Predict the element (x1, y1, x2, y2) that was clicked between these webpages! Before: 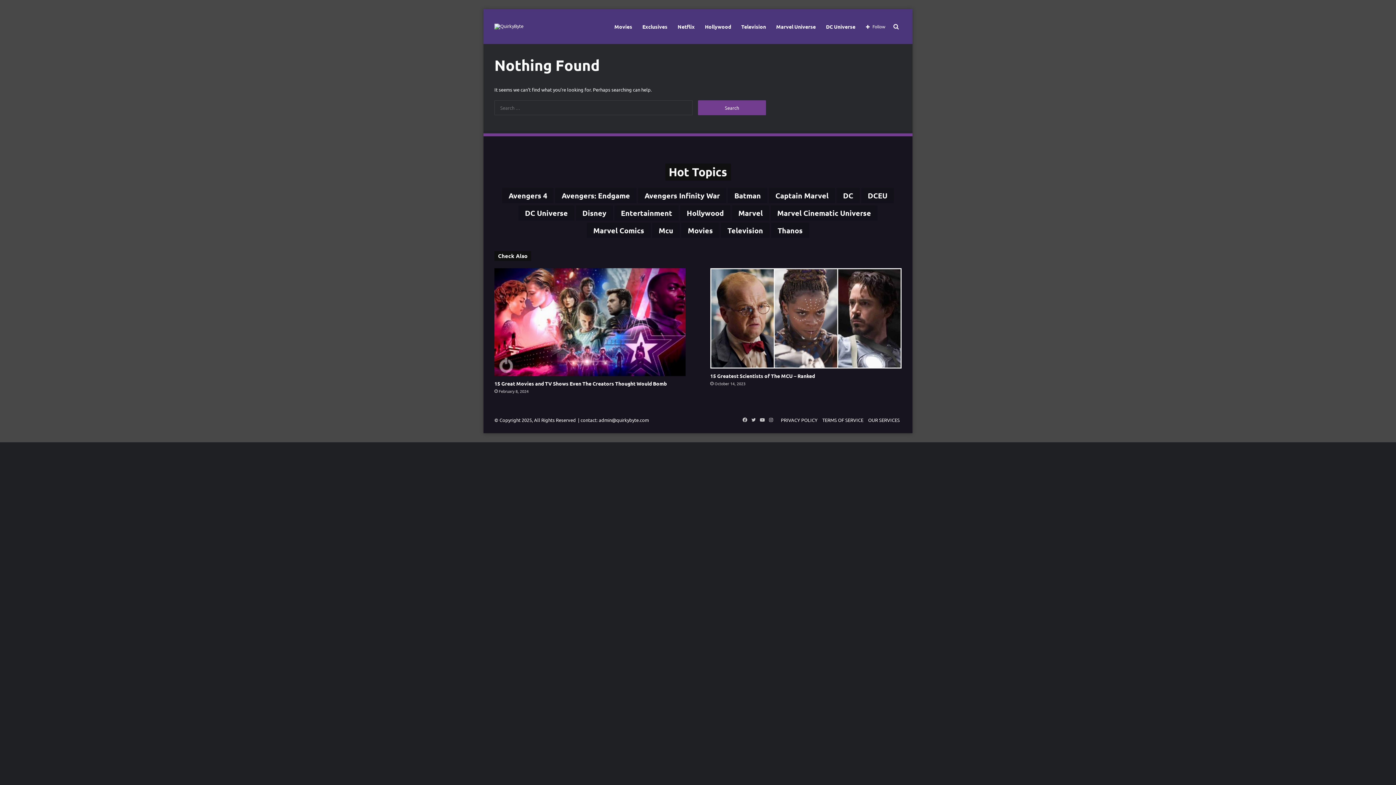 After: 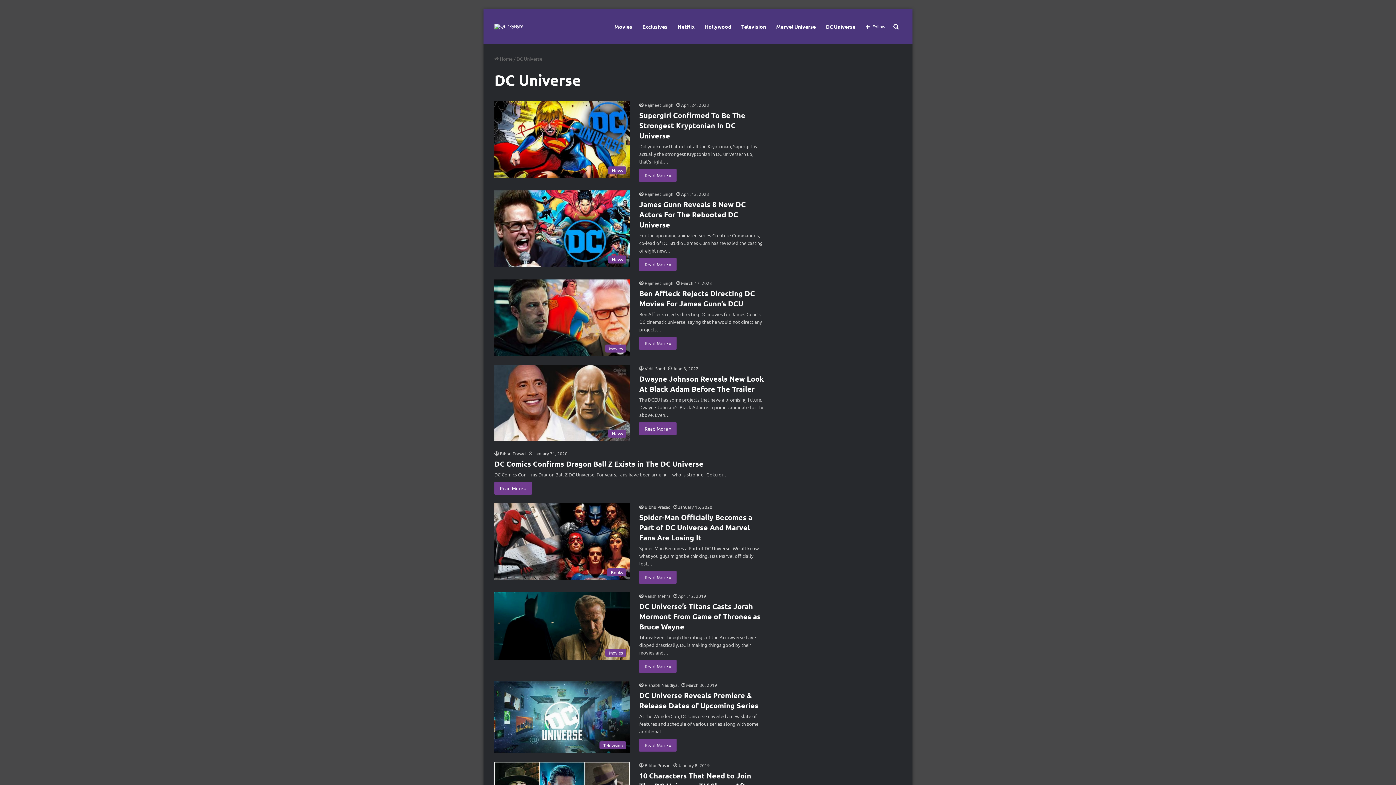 Action: bbox: (518, 205, 574, 220) label: DC Universe (577 items)